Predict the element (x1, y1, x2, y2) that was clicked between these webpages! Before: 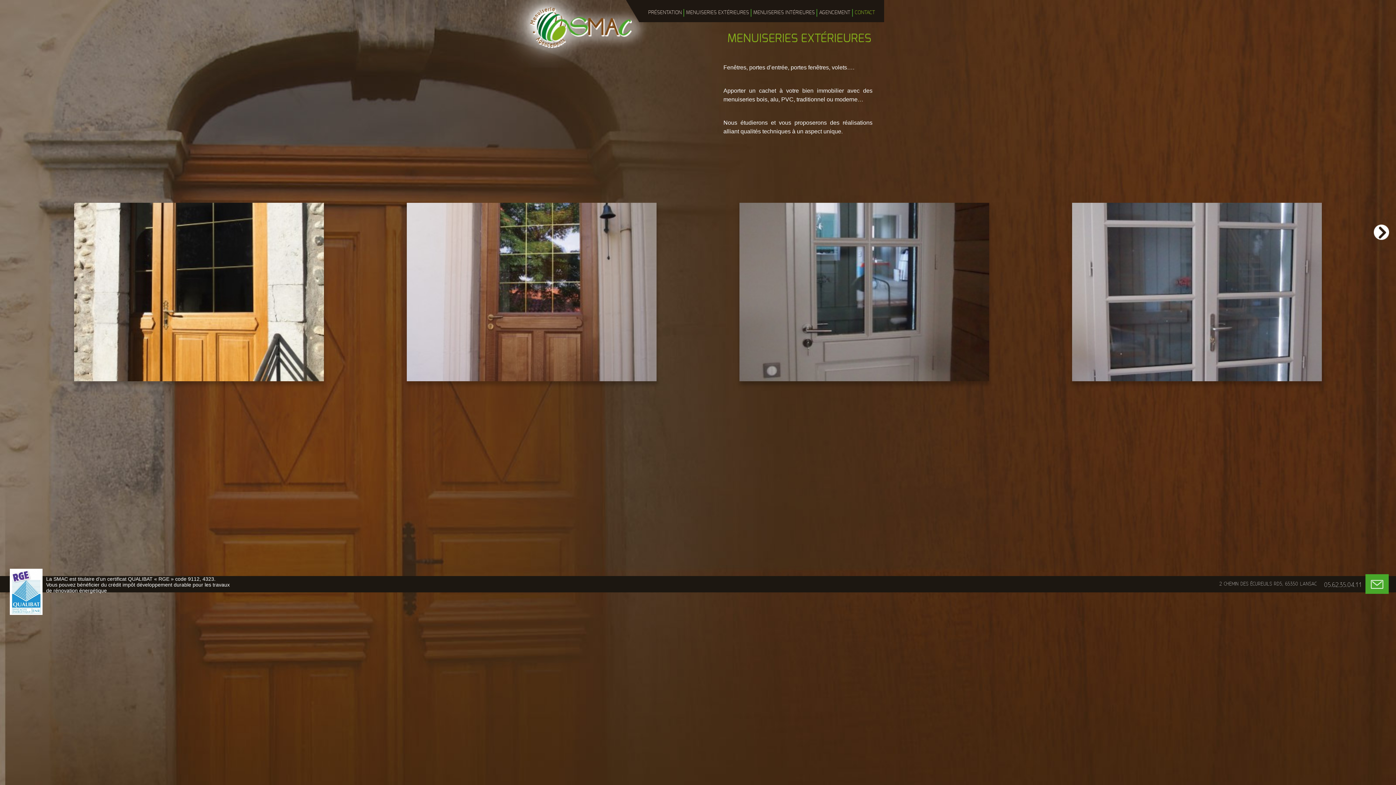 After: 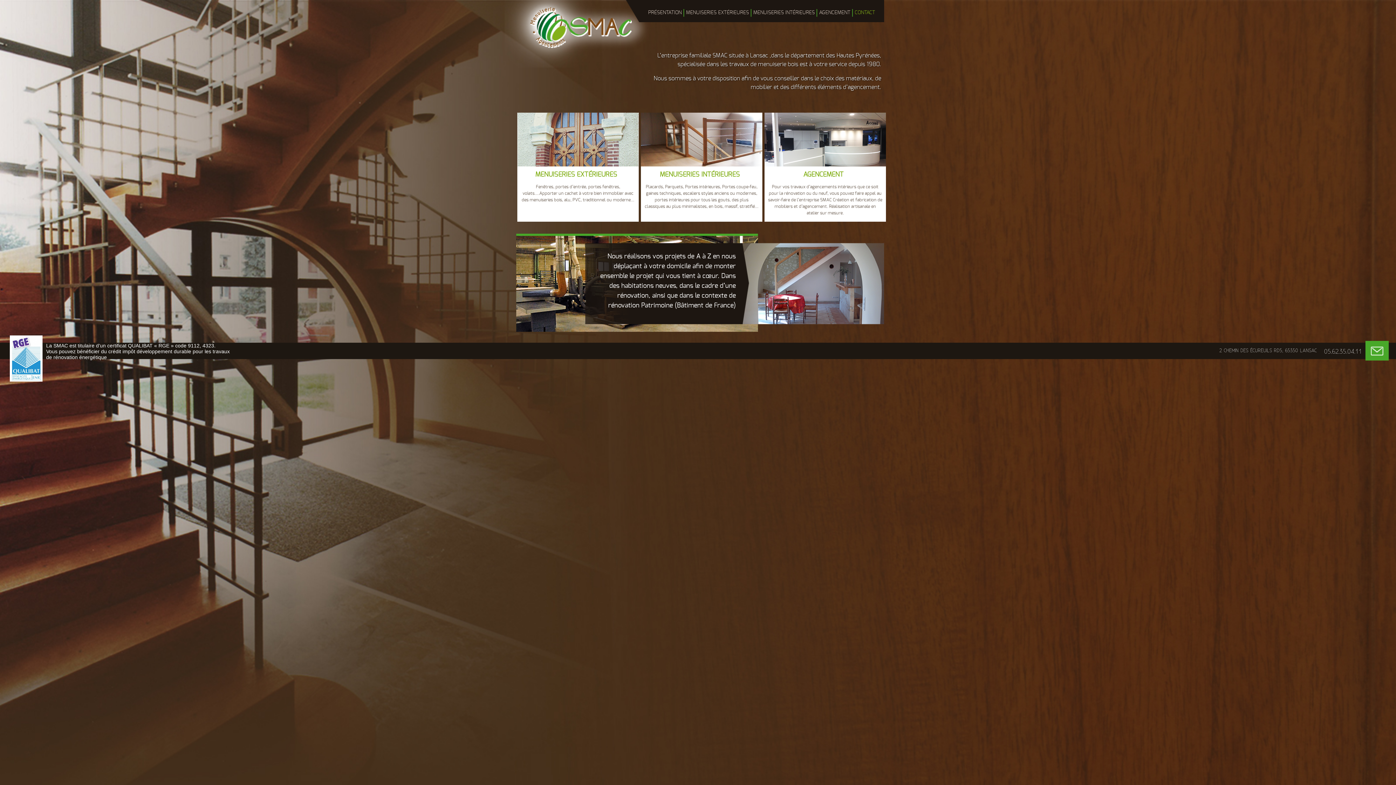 Action: label: PRÉSENTATION bbox: (646, 9, 684, 16)